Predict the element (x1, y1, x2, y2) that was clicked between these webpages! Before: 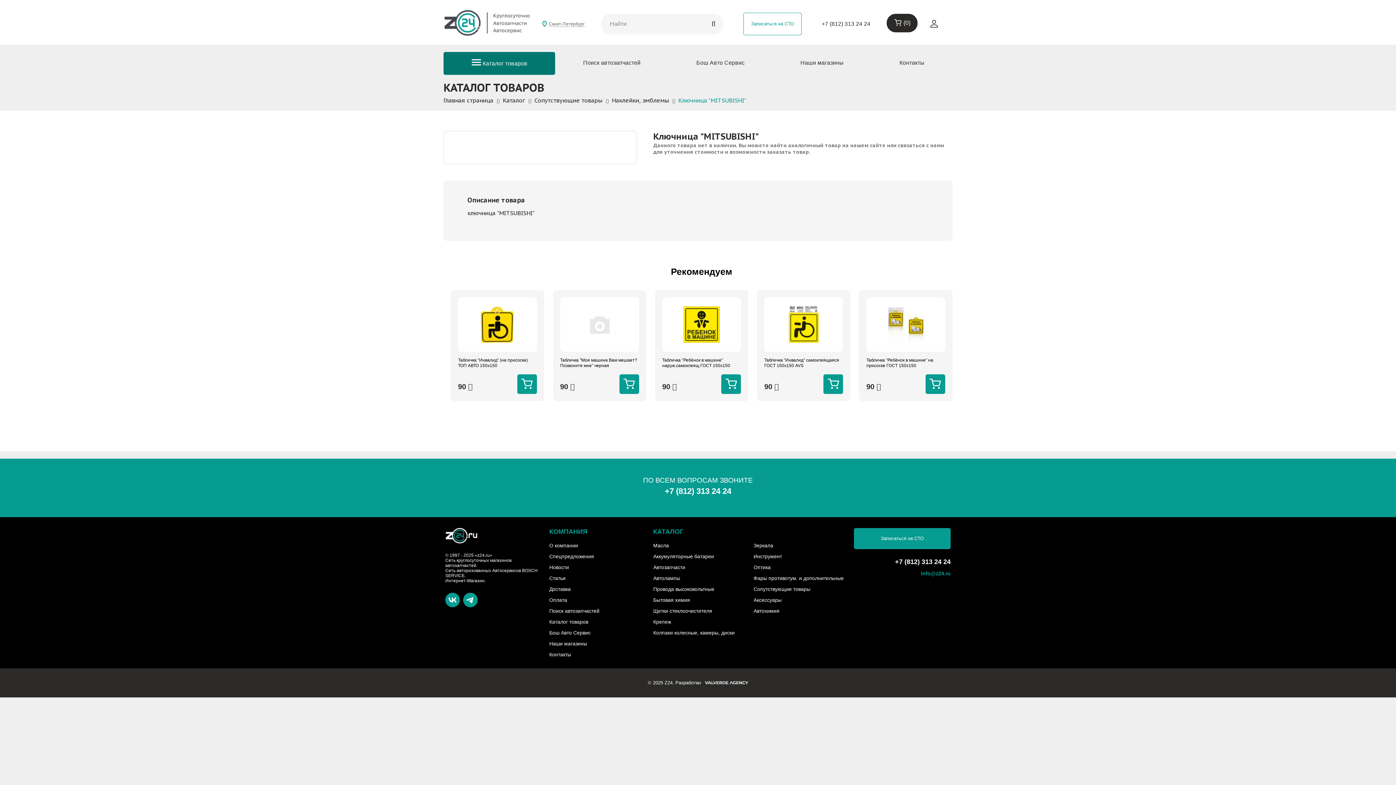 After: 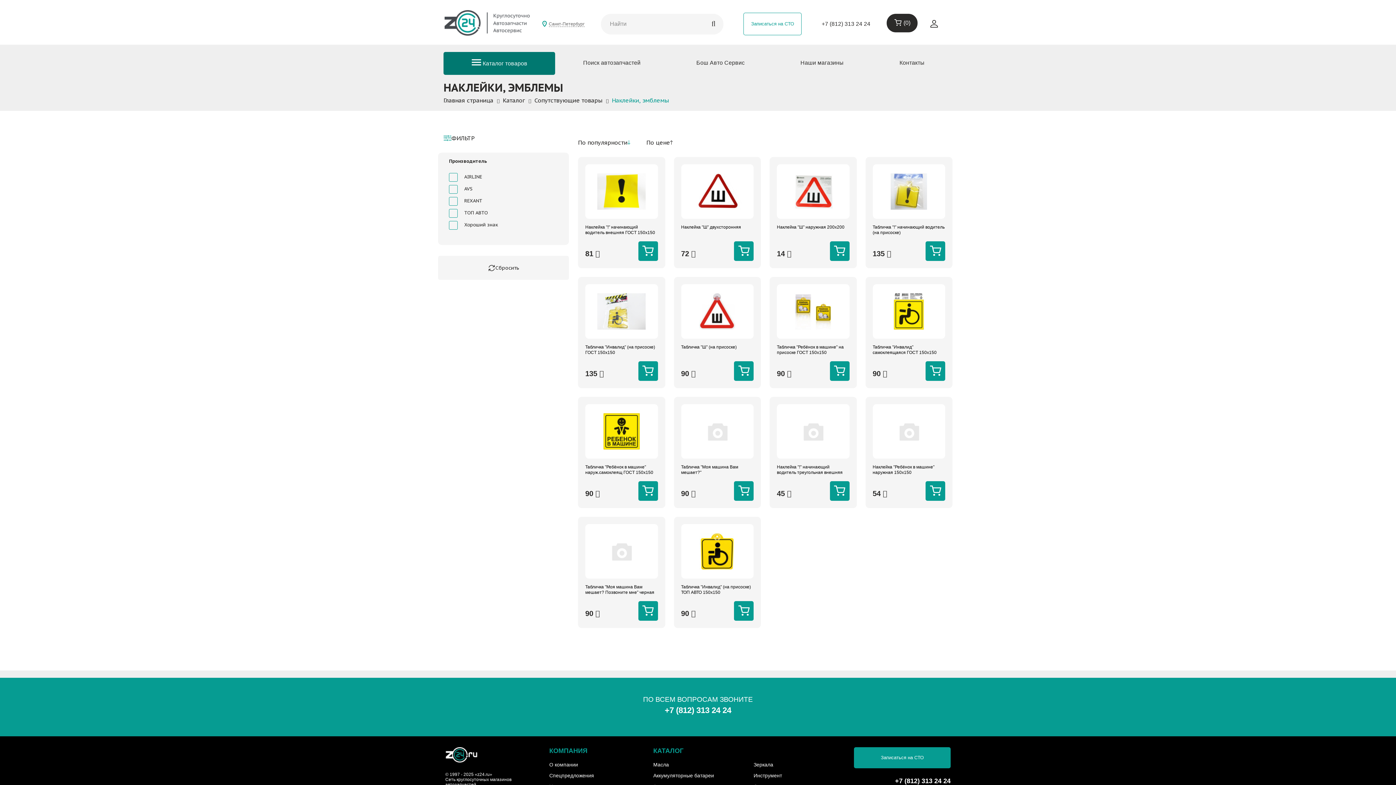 Action: label: Наклейки, эмблемы bbox: (612, 98, 669, 103)